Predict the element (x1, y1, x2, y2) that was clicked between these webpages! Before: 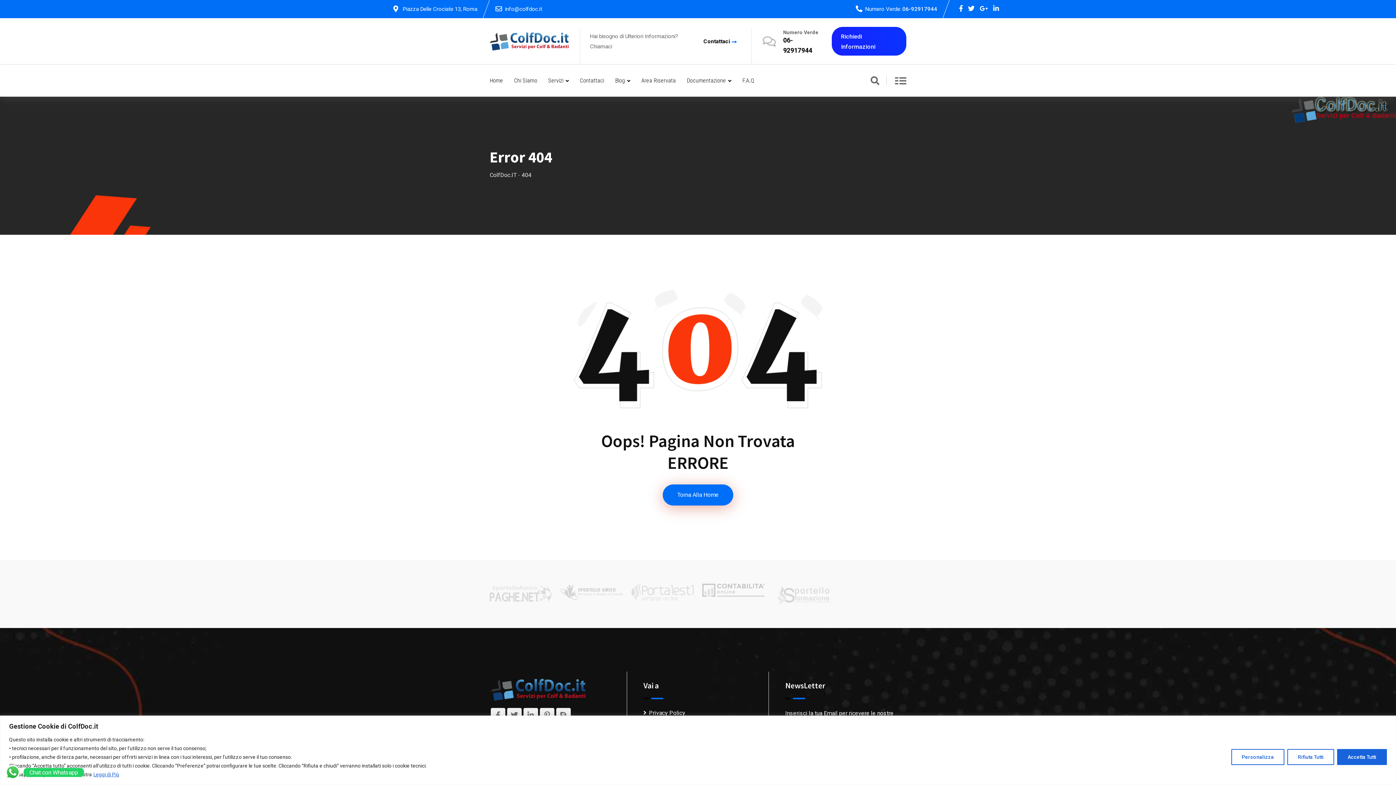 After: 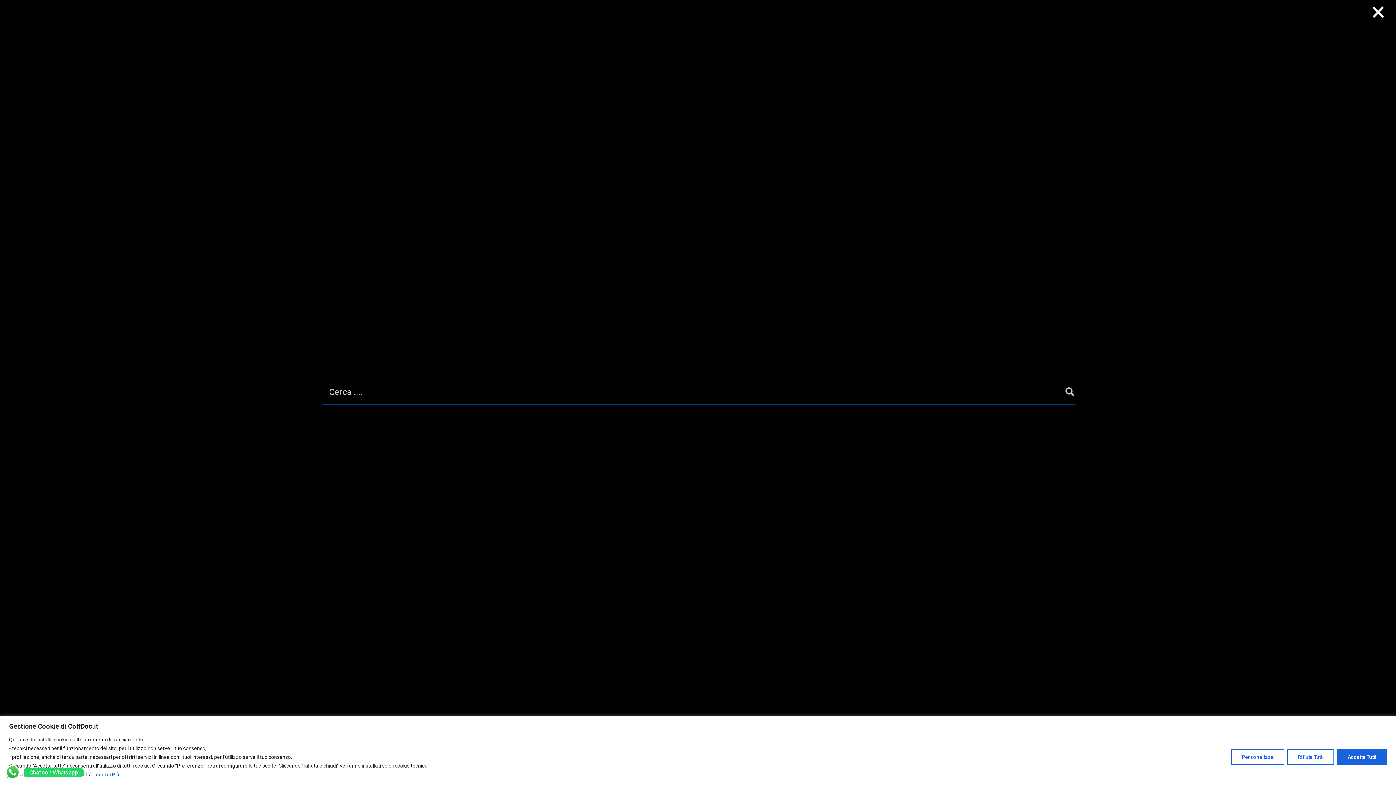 Action: bbox: (870, 77, 879, 85)